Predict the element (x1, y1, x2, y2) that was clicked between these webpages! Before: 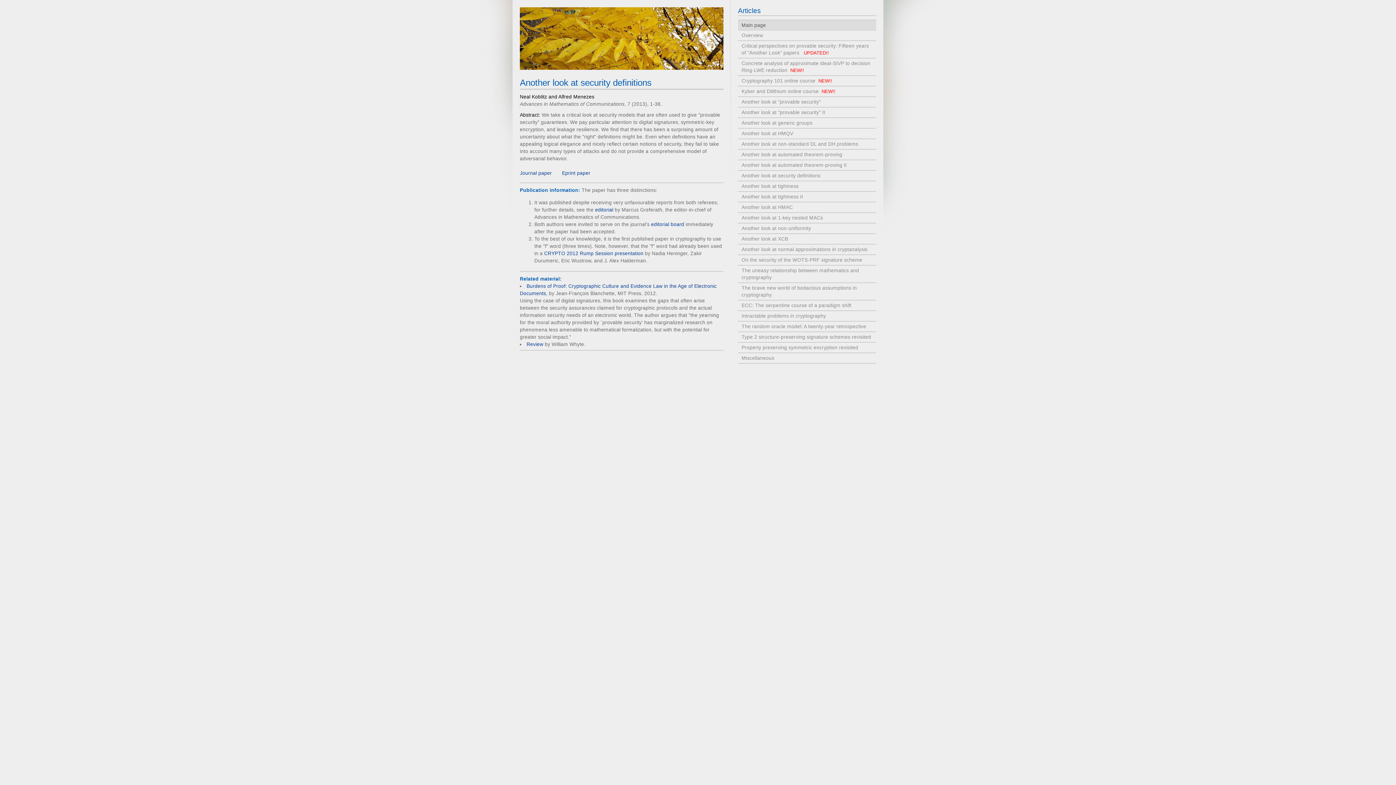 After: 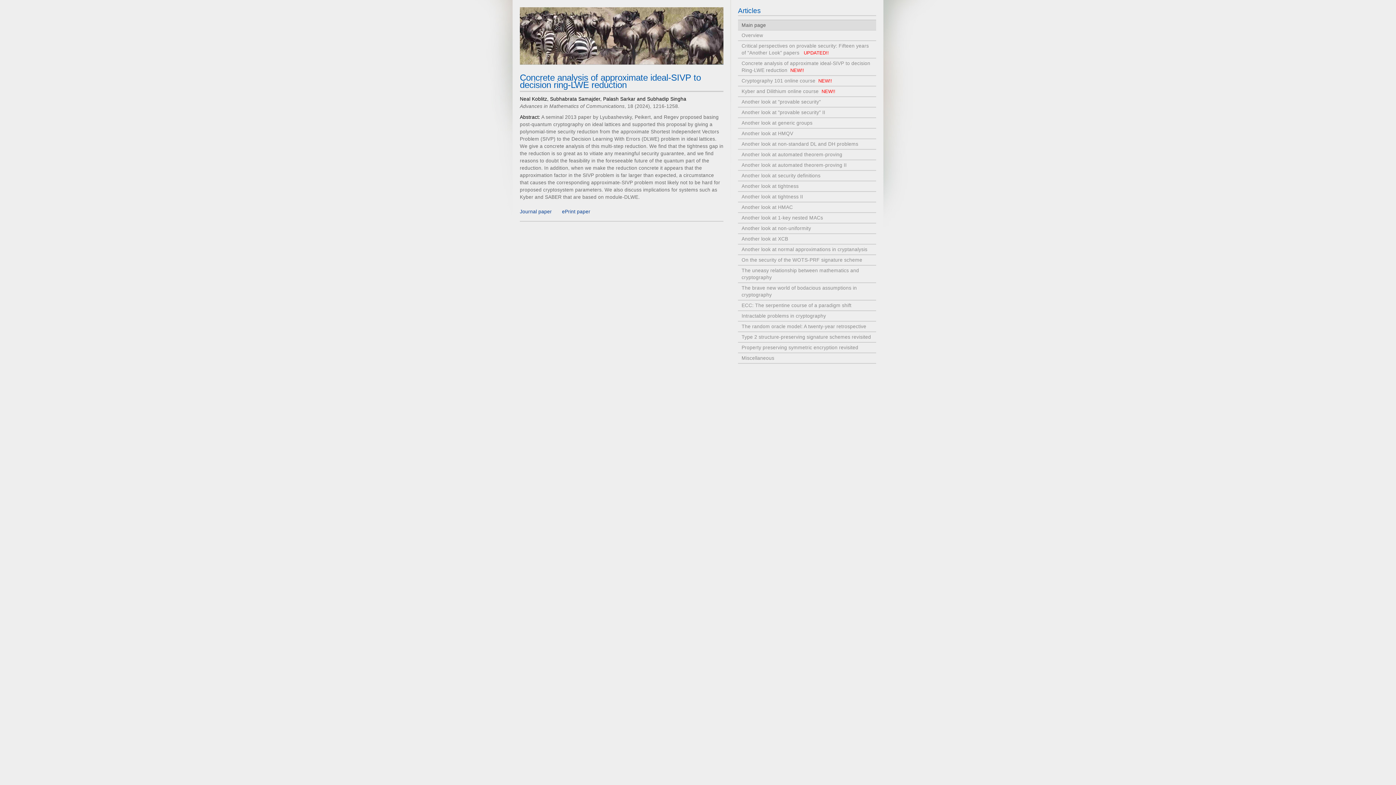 Action: label: Concrete analysis of approximate ideal-SIVP to decision Ring-LWE reduction  NEW!! bbox: (738, 58, 876, 75)